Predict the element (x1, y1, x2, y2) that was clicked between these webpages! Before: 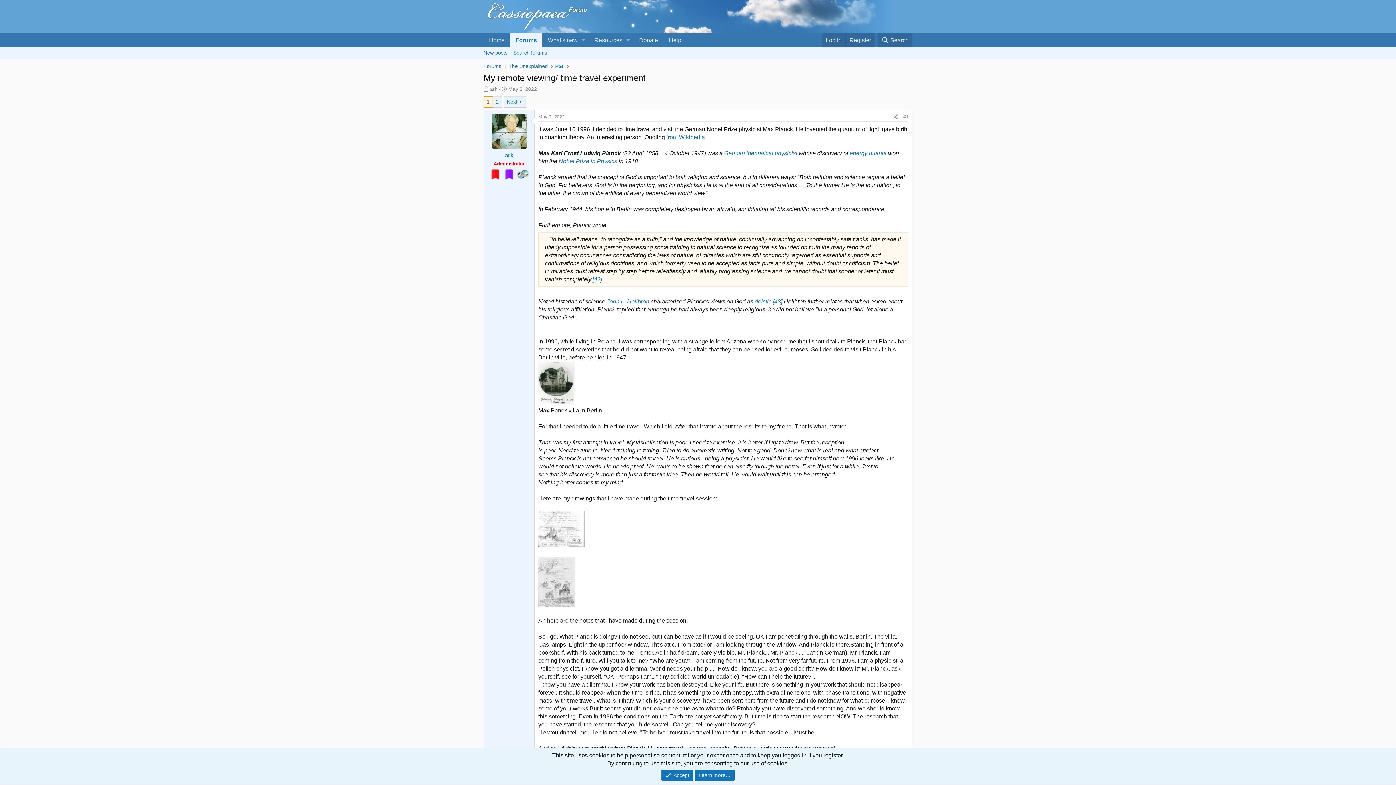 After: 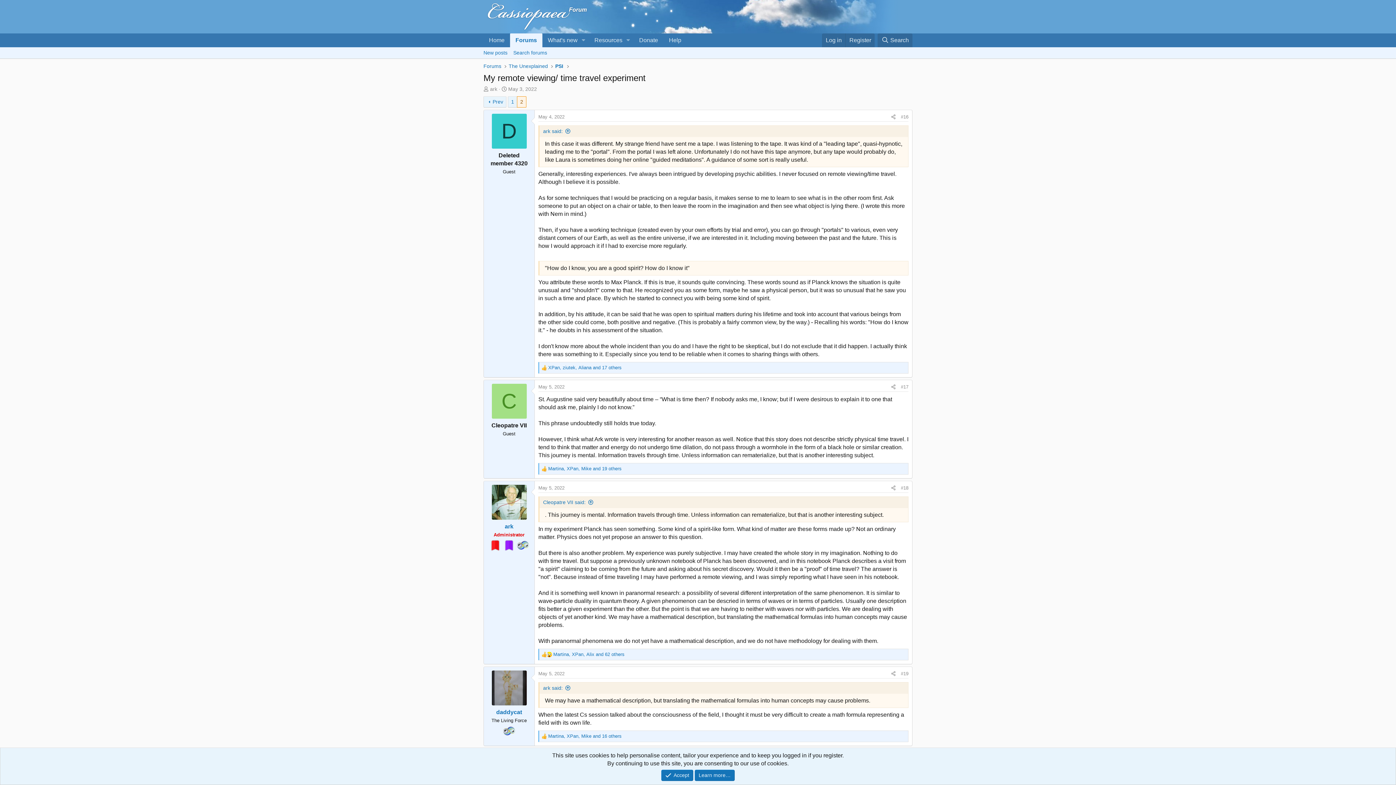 Action: label: Next bbox: (503, 96, 526, 107)